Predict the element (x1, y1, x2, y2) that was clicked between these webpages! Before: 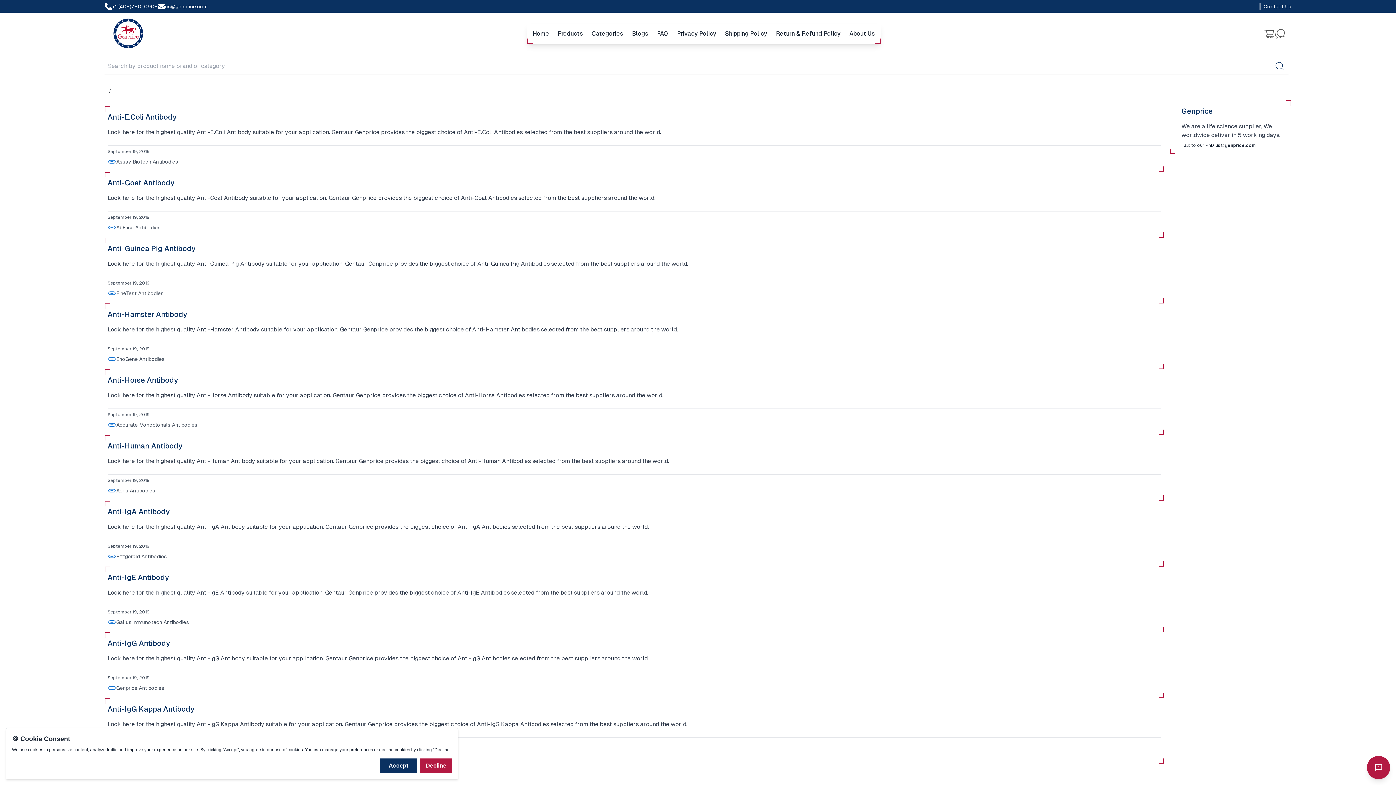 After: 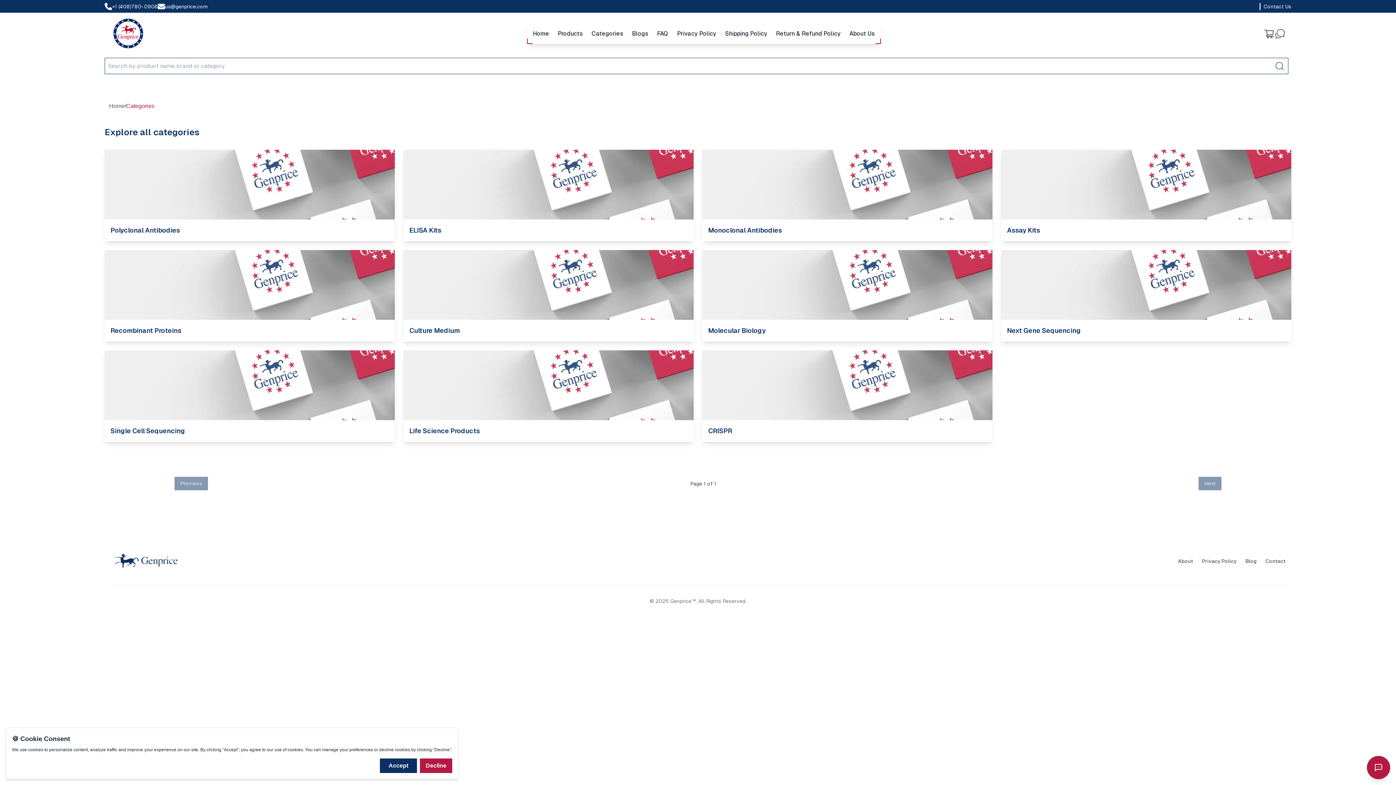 Action: label: Categories bbox: (591, 30, 623, 37)